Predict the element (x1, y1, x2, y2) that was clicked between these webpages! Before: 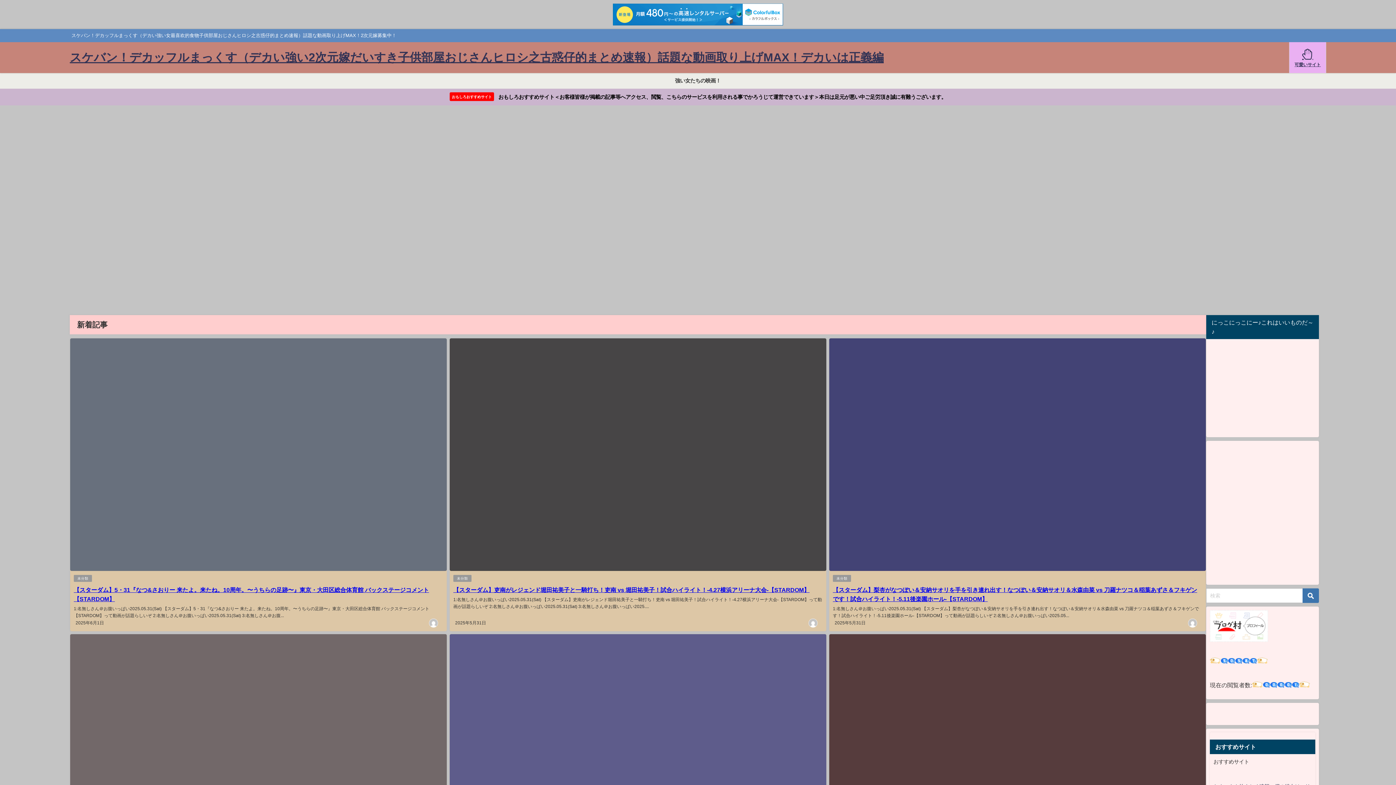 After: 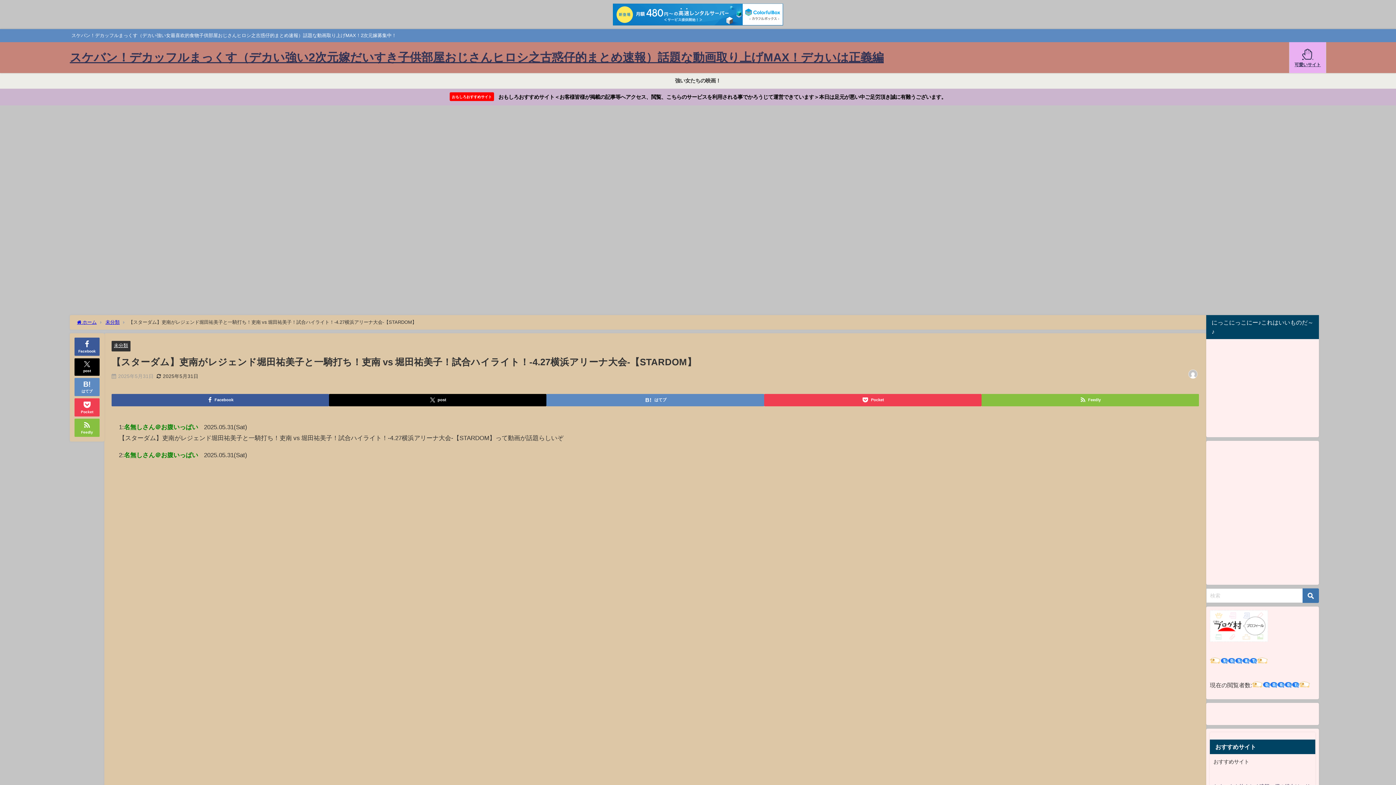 Action: bbox: (453, 587, 809, 593) label: 【スターダム】吏南がレジェンド堀田祐美子と一騎打ち！吏南 vs 堀田祐美子！試合ハイライト！-4.27横浜アリーナ大会-【STARDOM】